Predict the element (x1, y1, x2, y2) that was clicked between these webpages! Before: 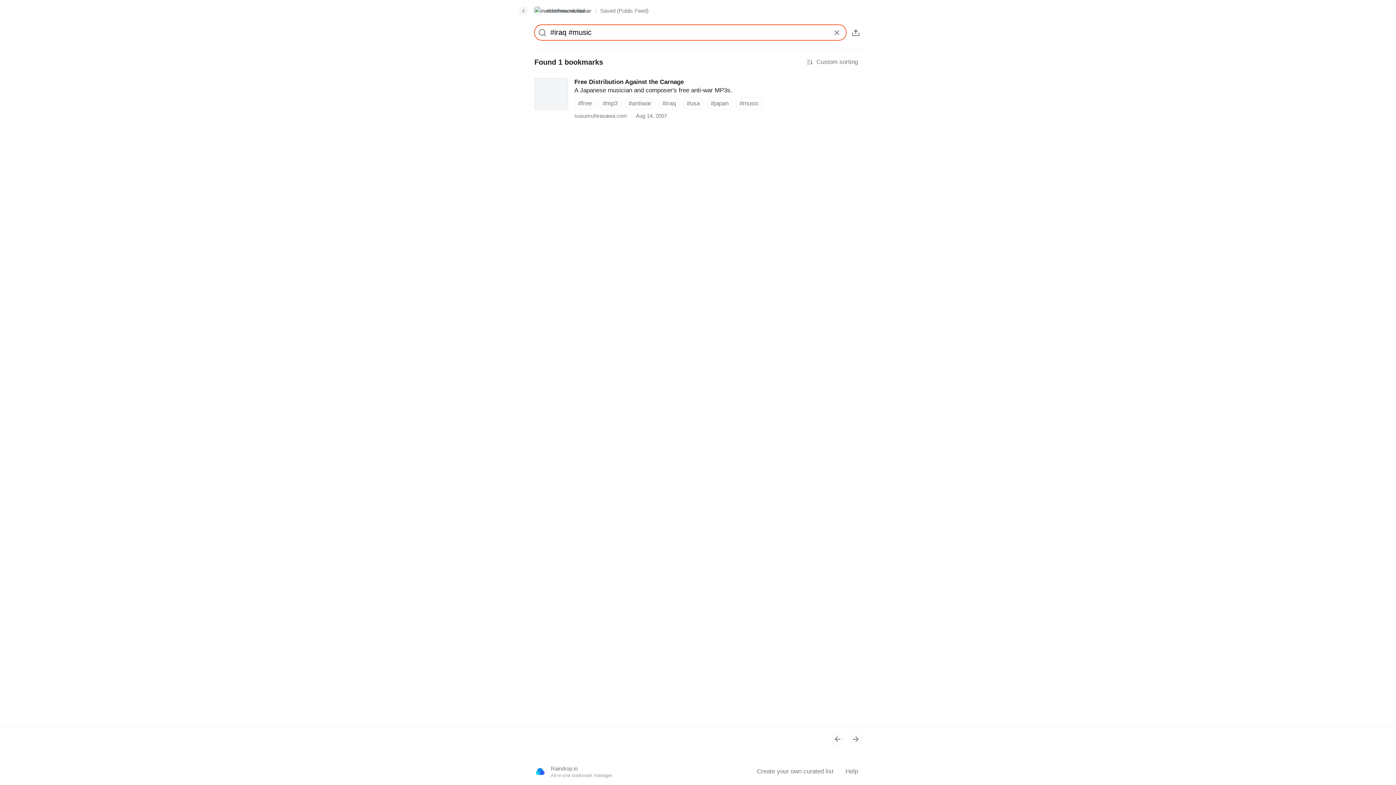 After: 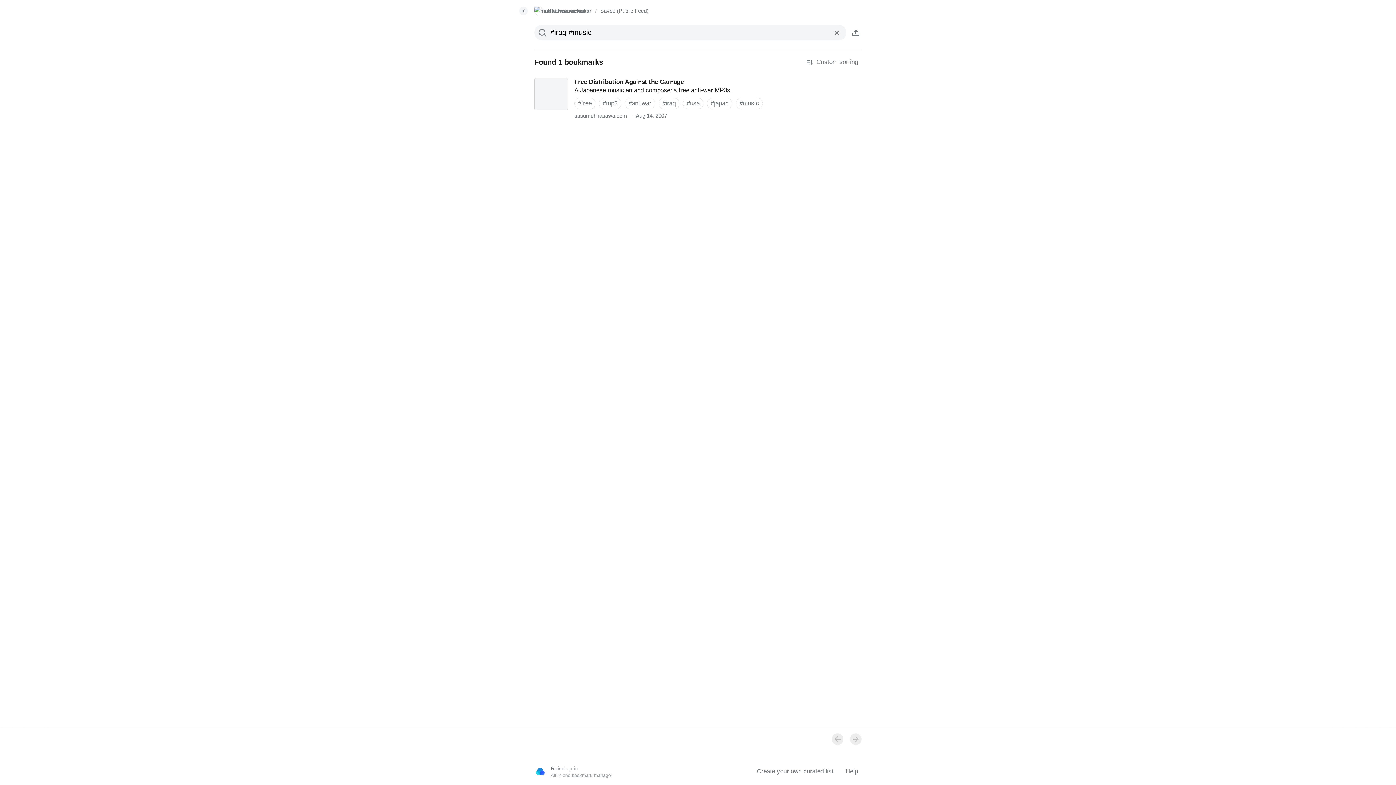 Action: bbox: (850, 733, 861, 745)